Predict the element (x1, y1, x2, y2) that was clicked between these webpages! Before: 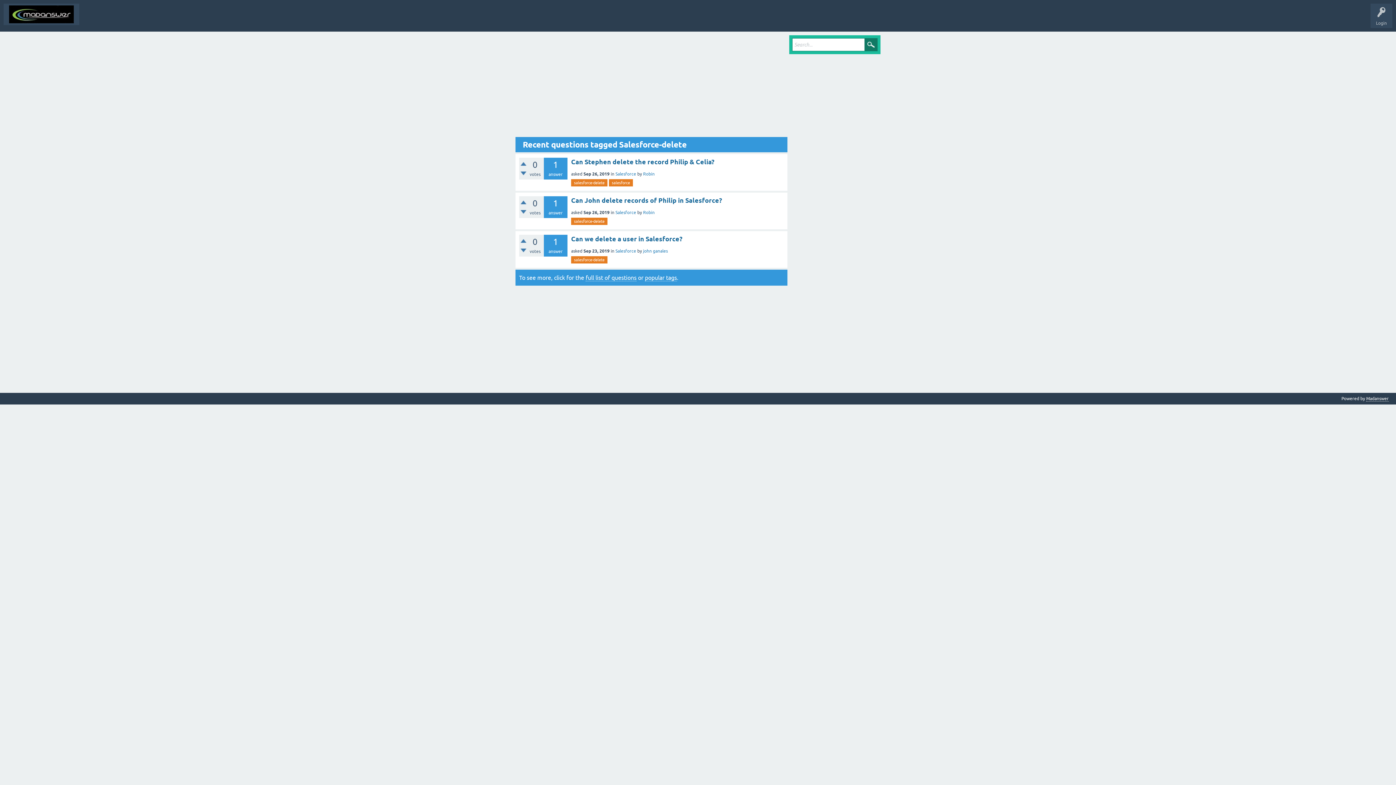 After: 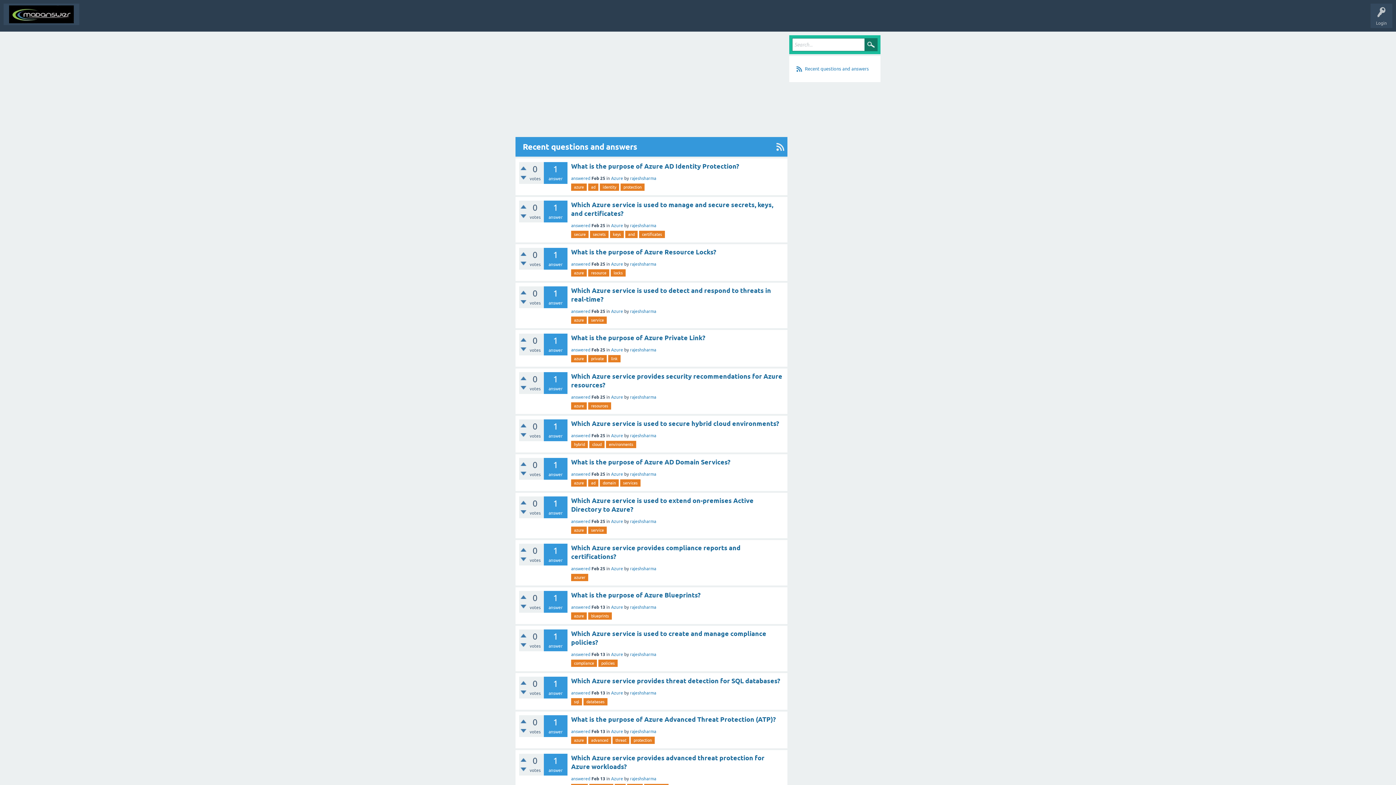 Action: bbox: (3, 3, 79, 25)